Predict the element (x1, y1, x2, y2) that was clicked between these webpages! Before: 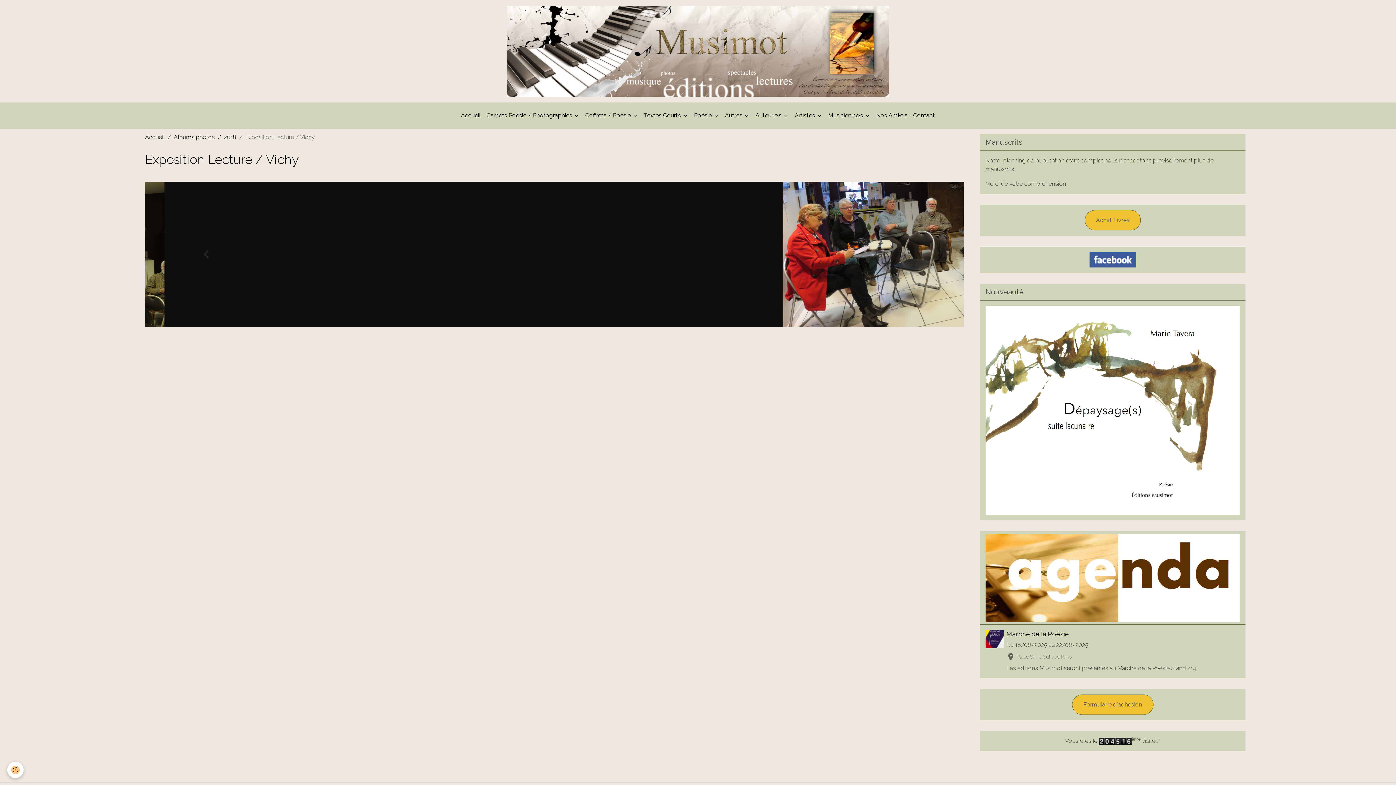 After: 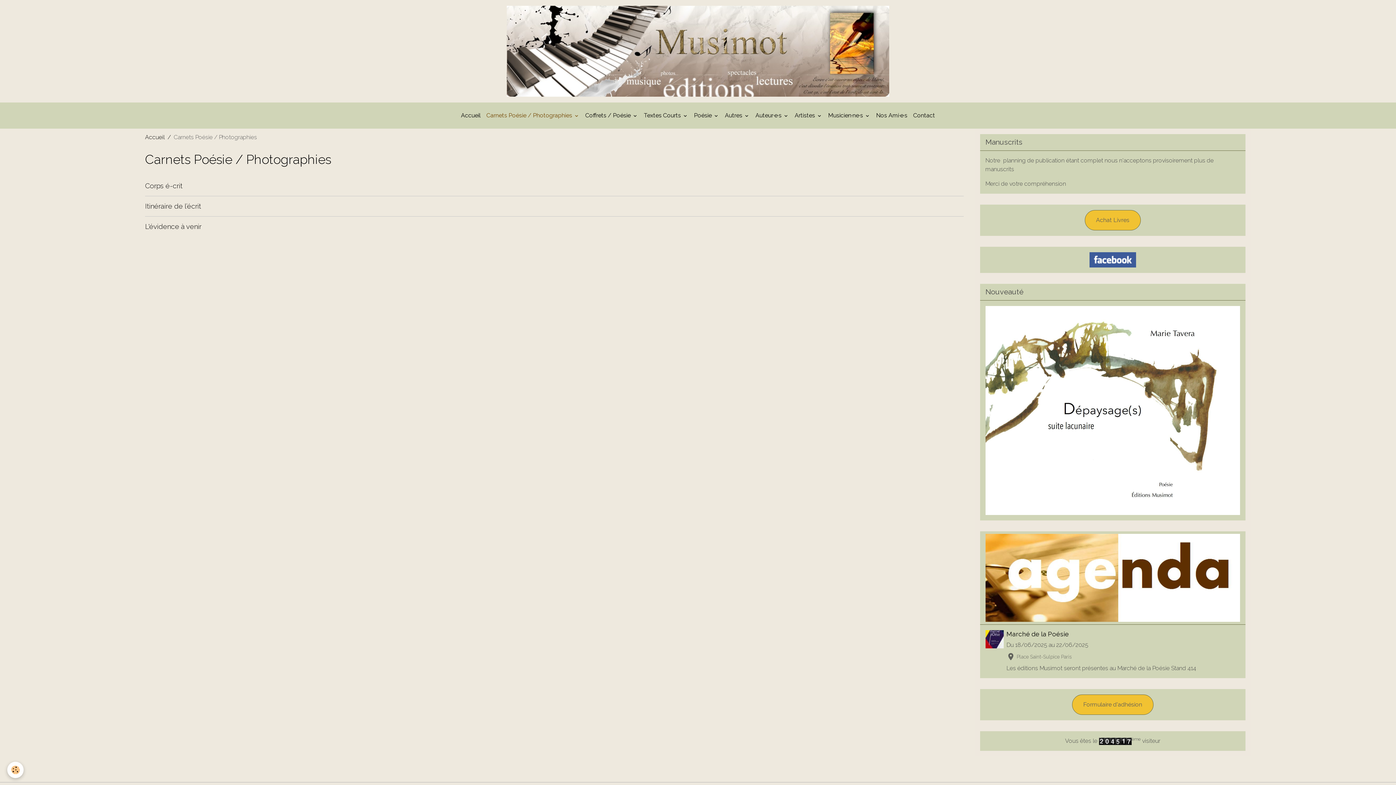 Action: label: Carnets Poésie / Photographies  bbox: (483, 108, 582, 122)